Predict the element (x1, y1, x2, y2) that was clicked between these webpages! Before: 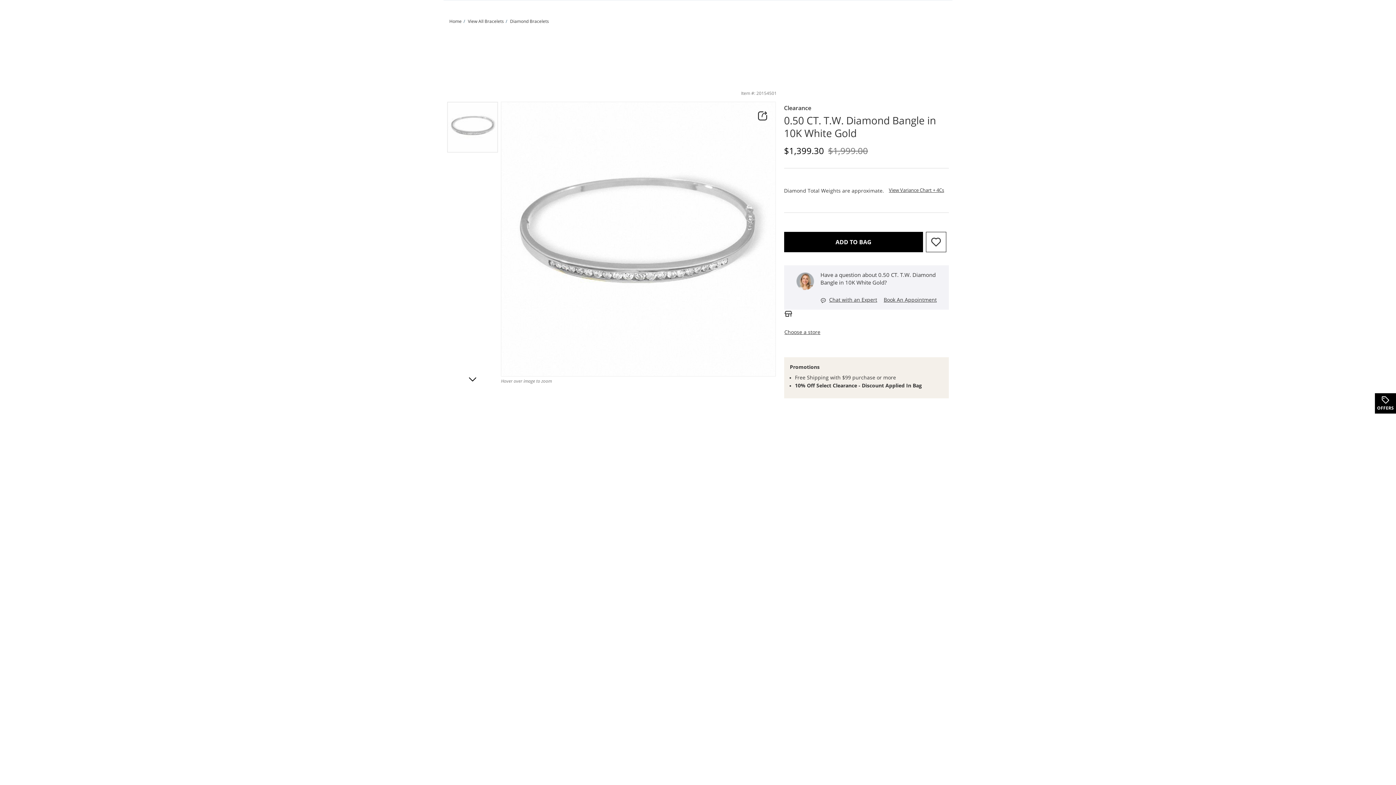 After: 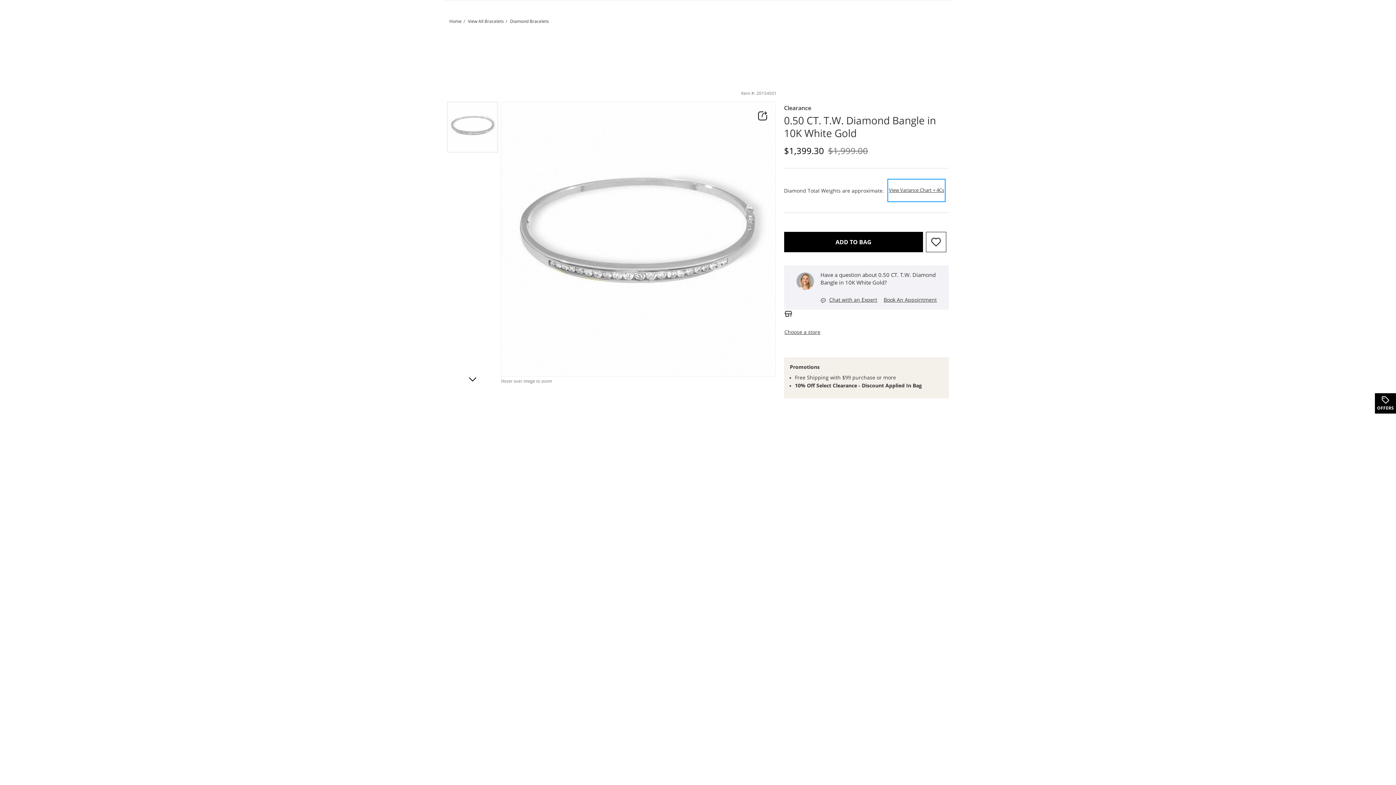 Action: bbox: (889, 180, 944, 200) label: View Variance Chart + 4Cs
This Action Will Open Drawer